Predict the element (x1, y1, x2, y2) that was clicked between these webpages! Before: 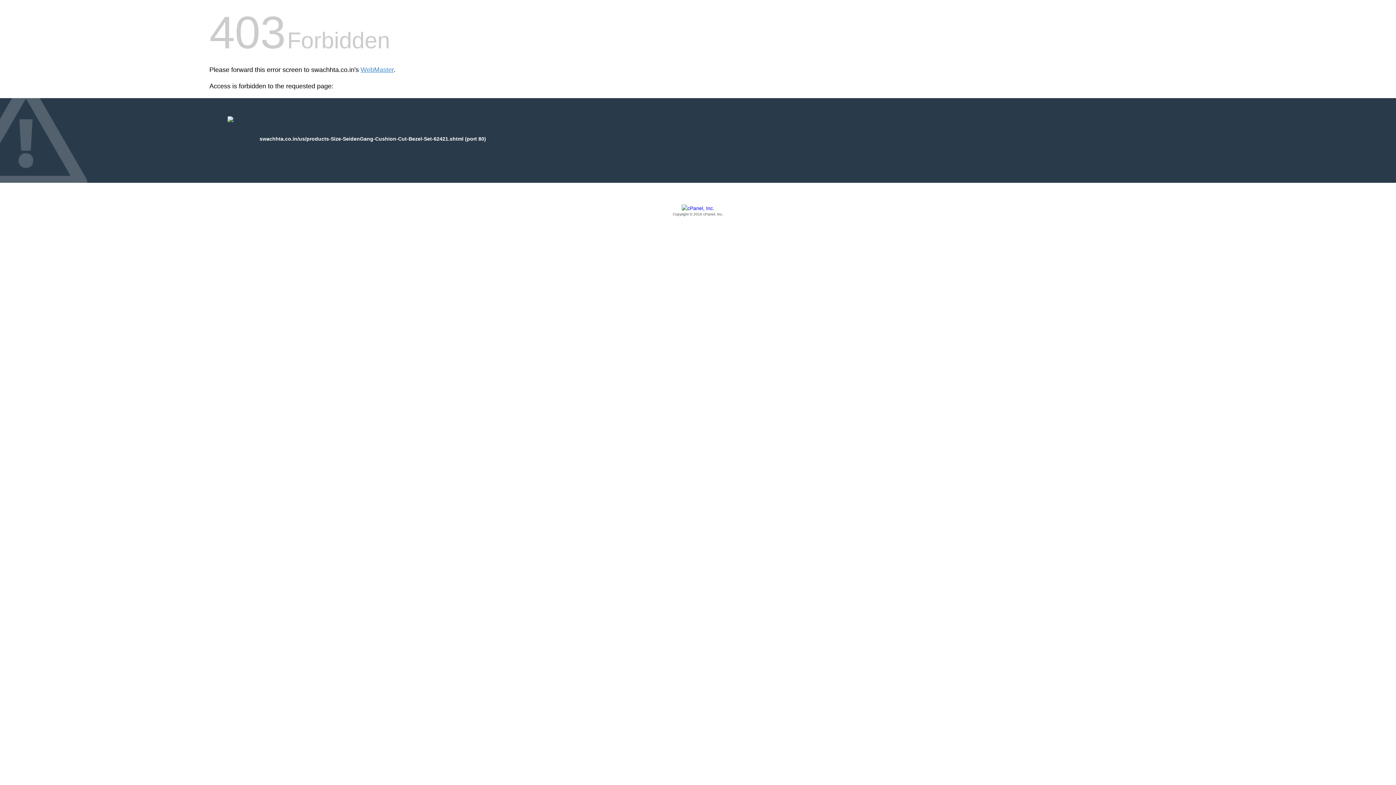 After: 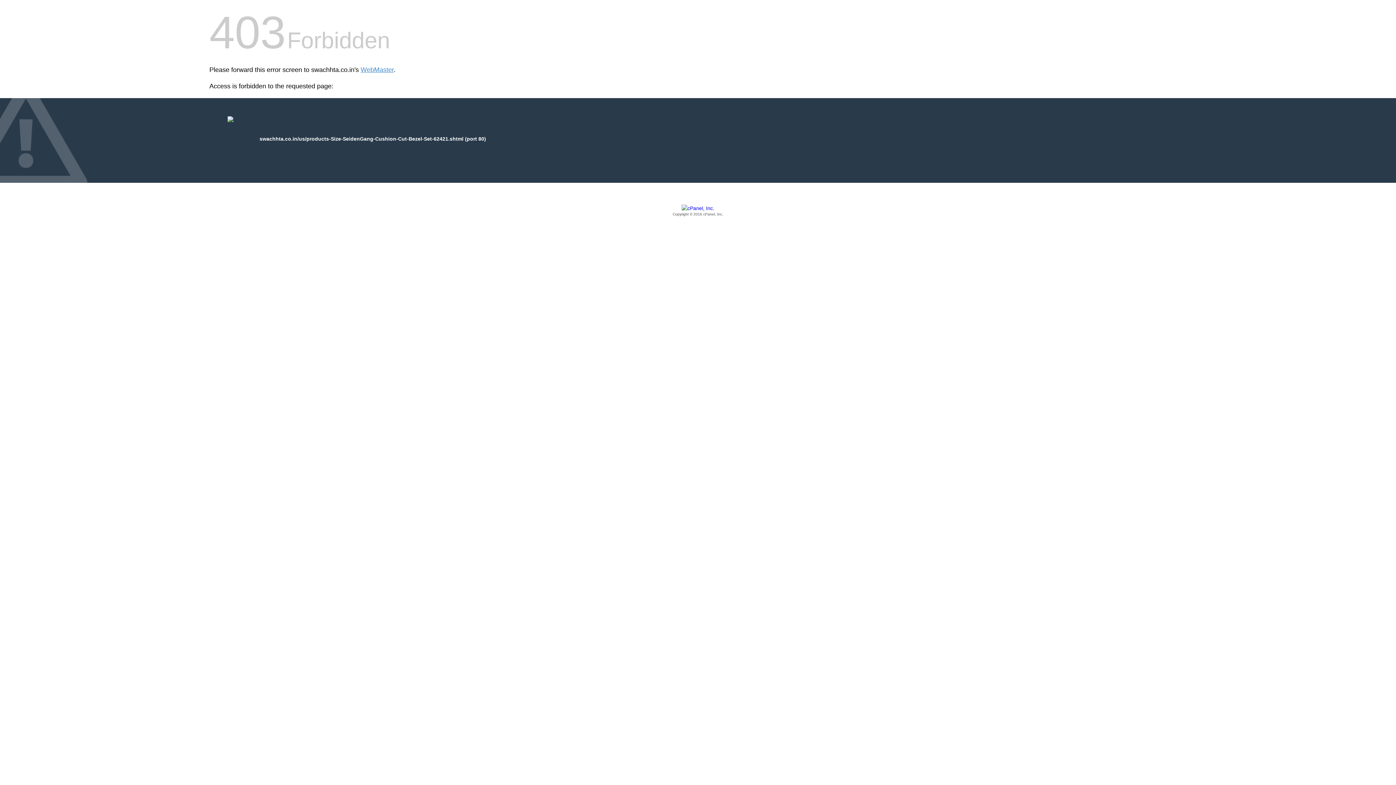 Action: bbox: (209, 205, 1186, 217) label: Copyright © 2016 cPanel, Inc.